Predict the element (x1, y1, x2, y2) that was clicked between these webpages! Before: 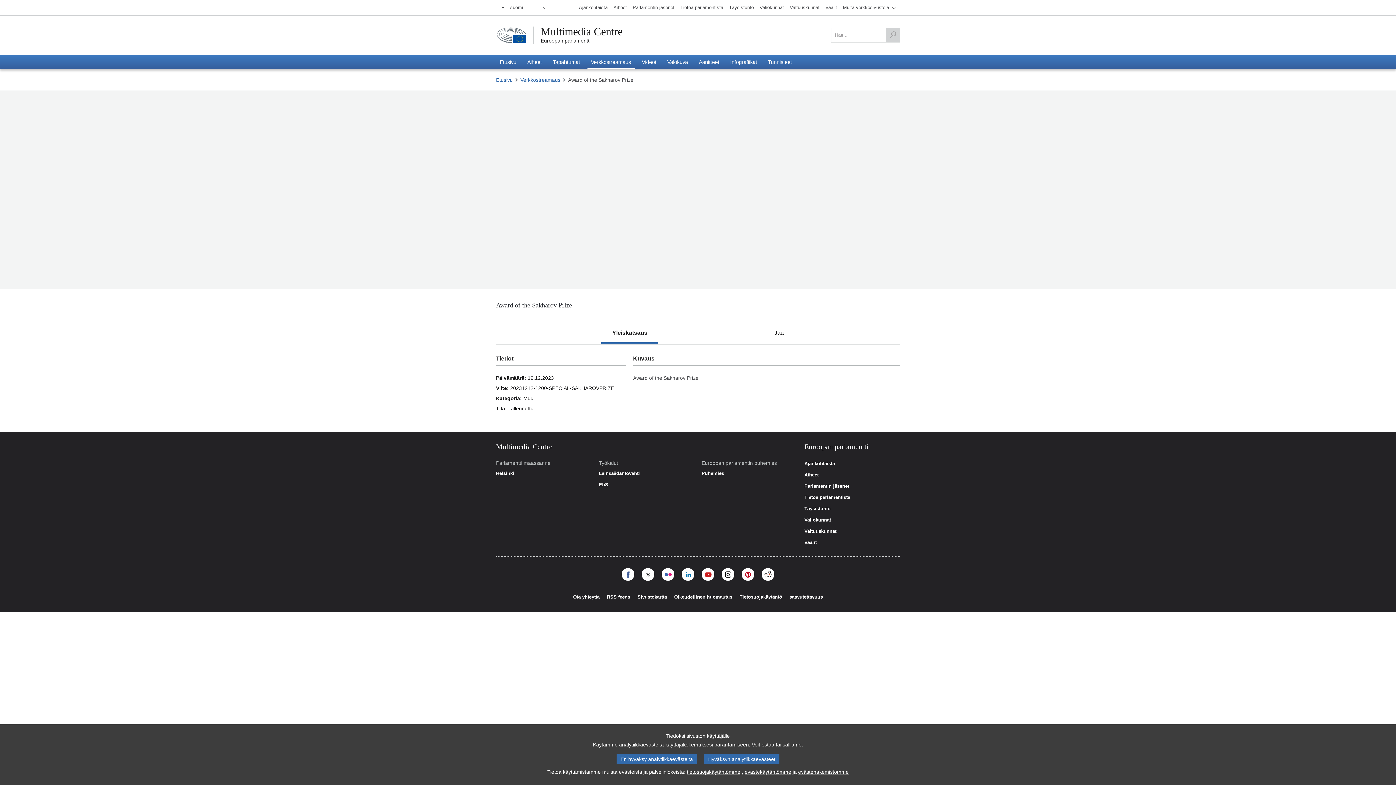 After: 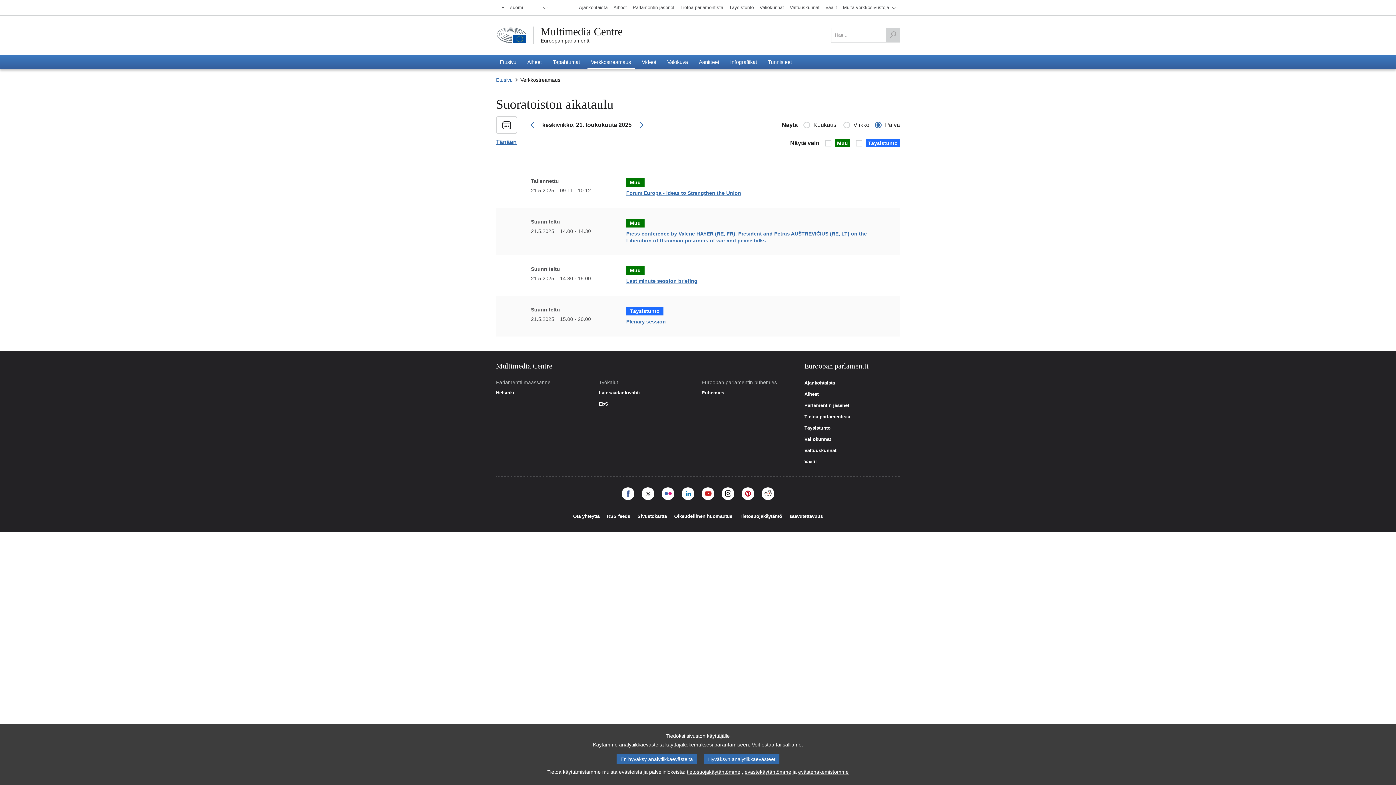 Action: label: Verkkostreamaus bbox: (518, 76, 563, 83)